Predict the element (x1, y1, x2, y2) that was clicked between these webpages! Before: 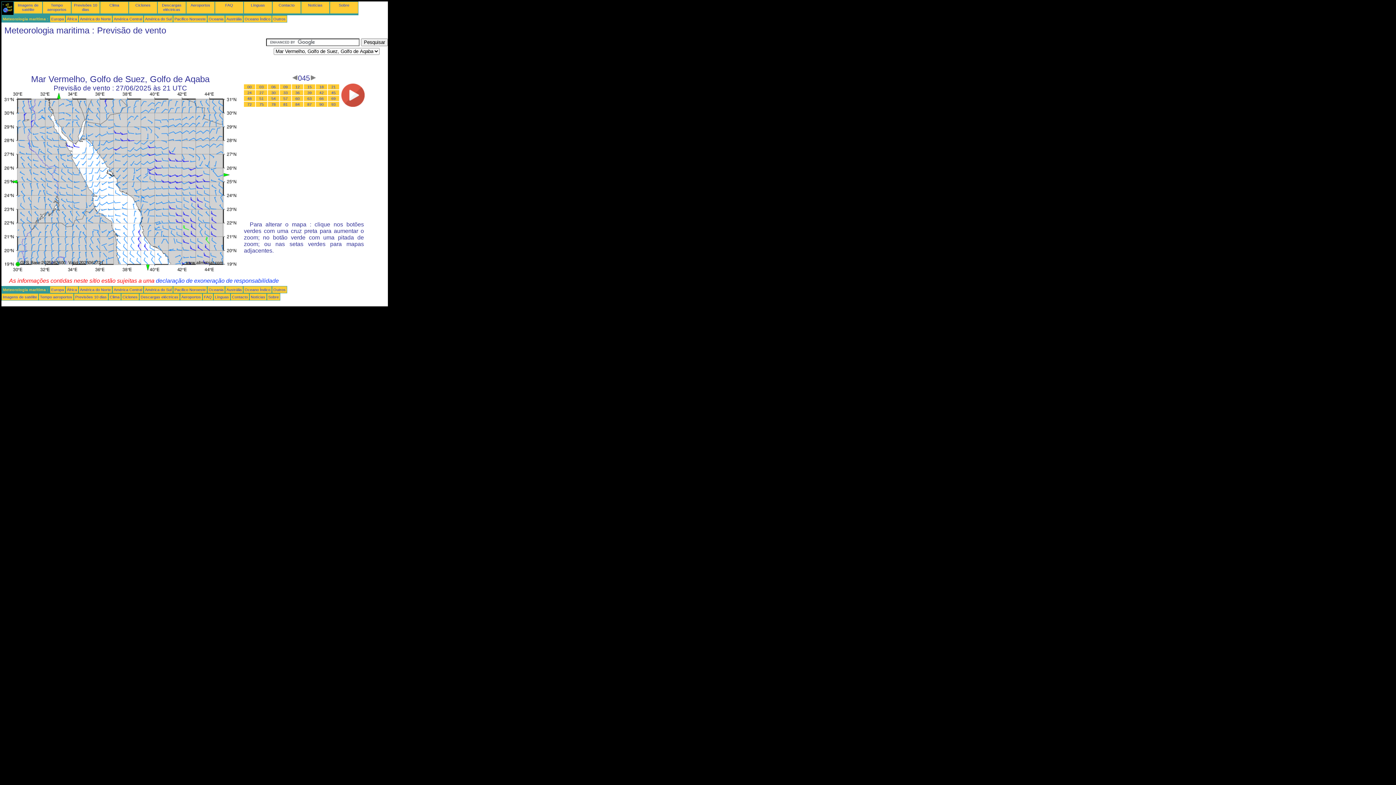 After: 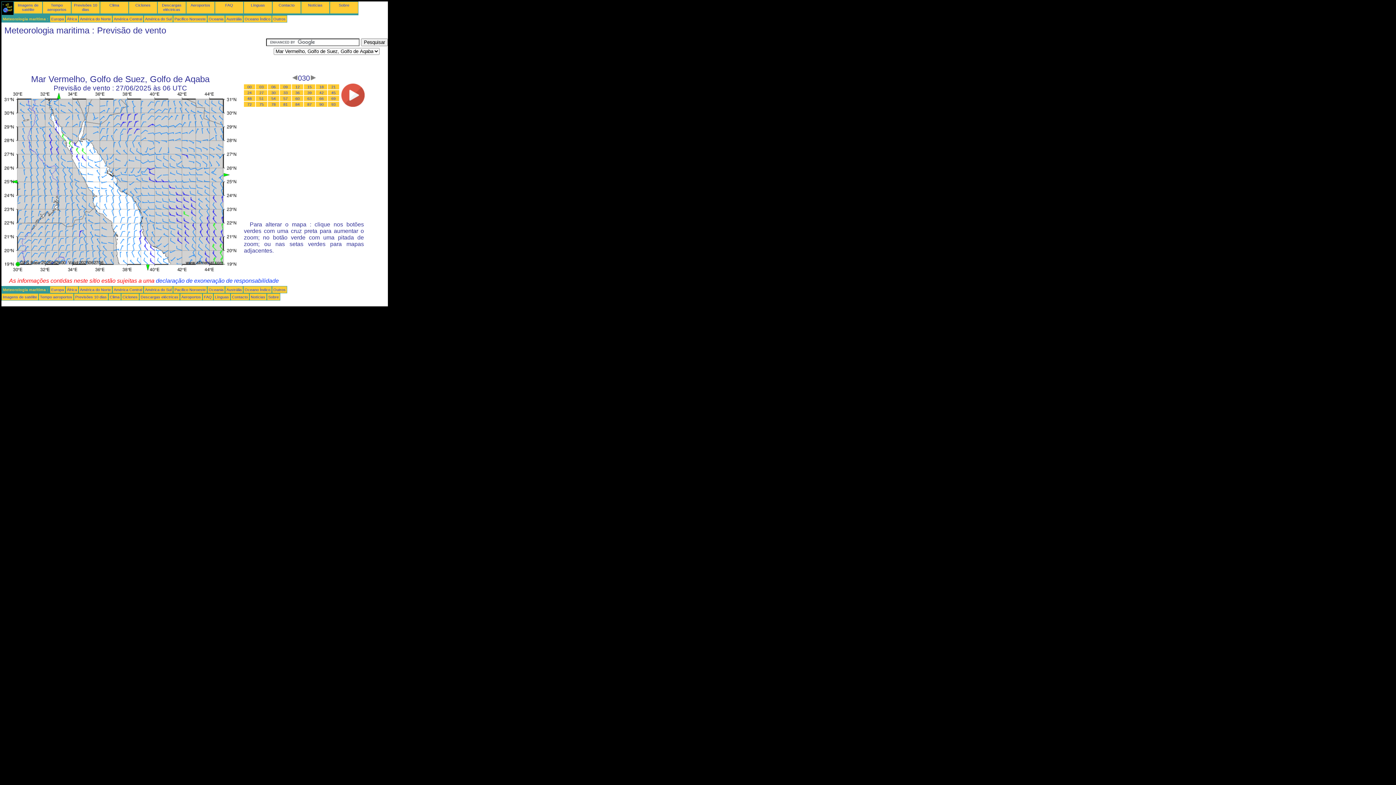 Action: label: 30 bbox: (271, 90, 275, 94)